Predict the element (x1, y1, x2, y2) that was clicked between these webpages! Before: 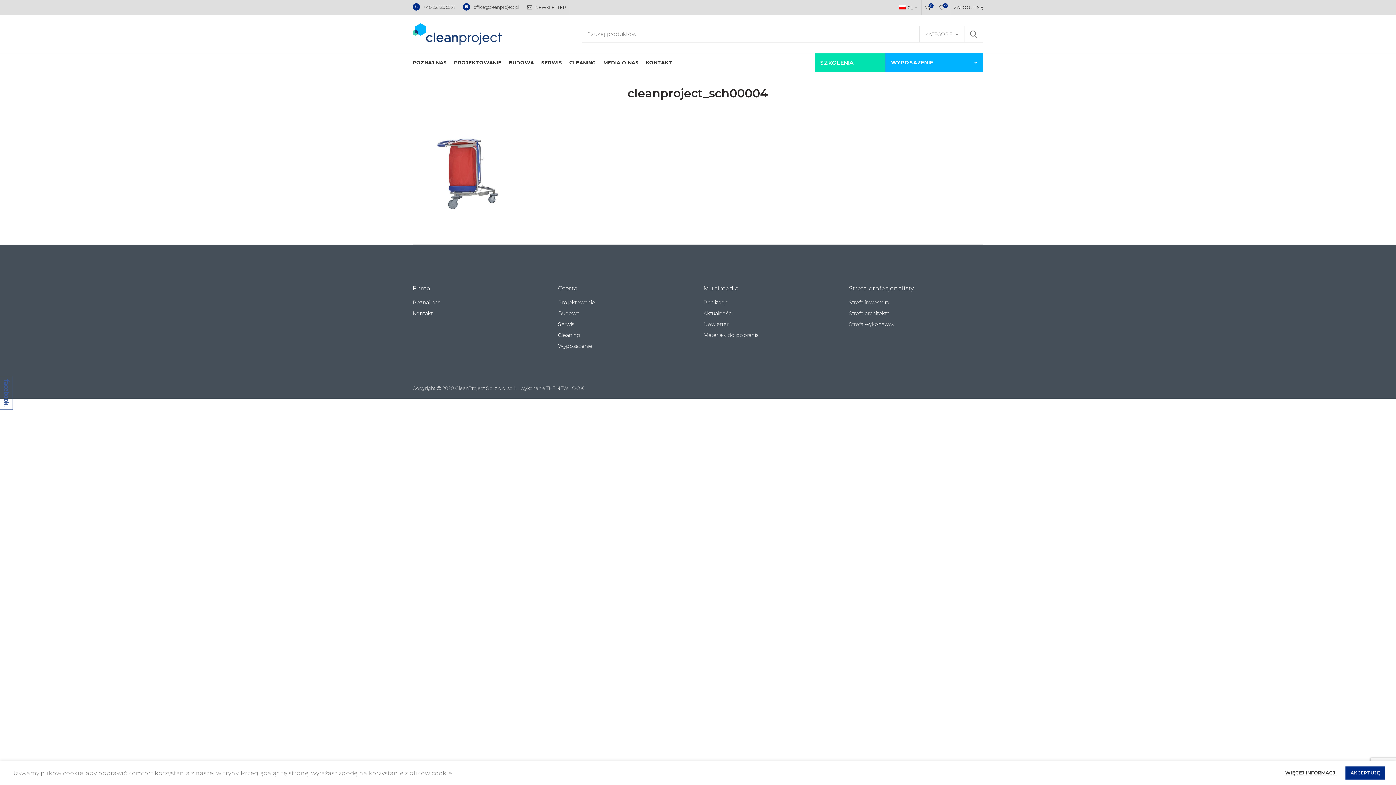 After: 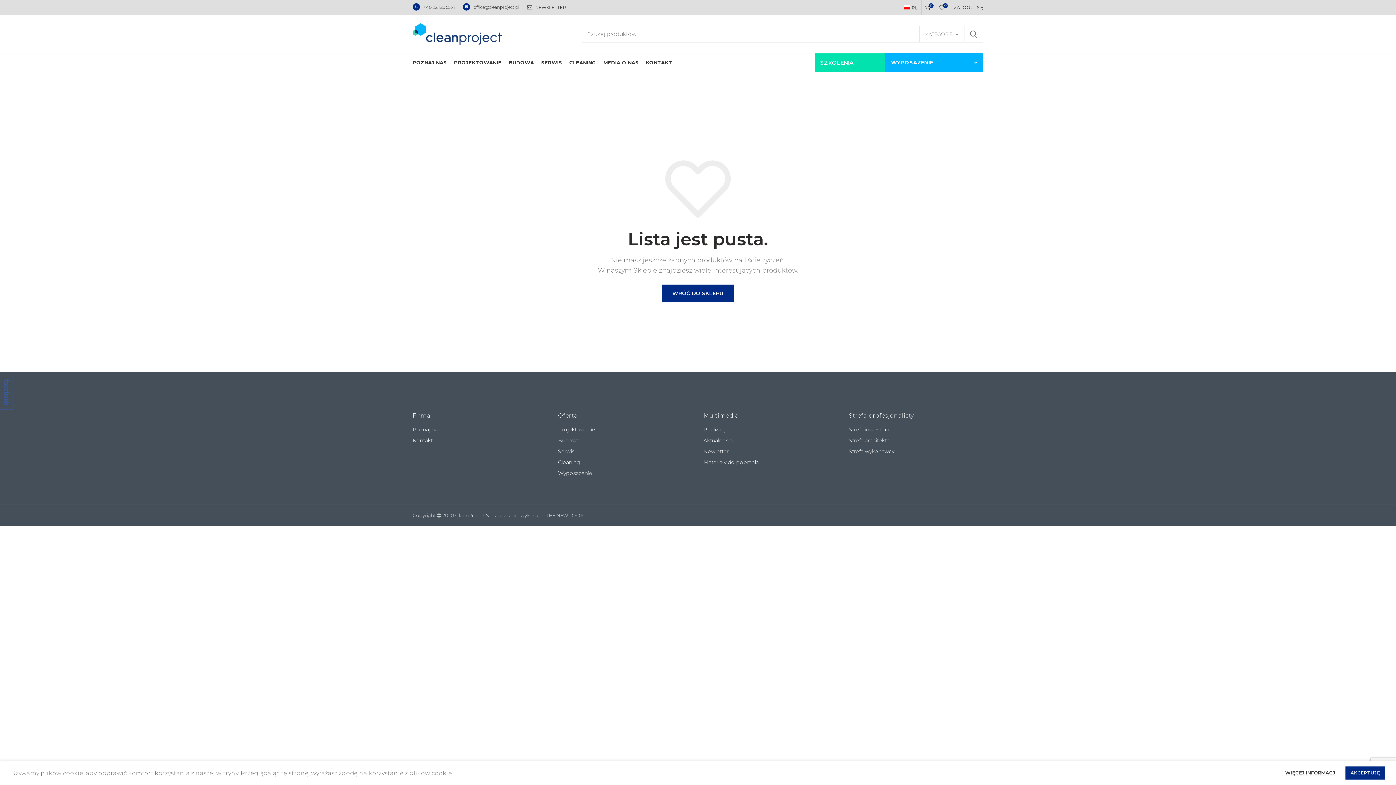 Action: label: 0 bbox: (936, 0, 948, 14)